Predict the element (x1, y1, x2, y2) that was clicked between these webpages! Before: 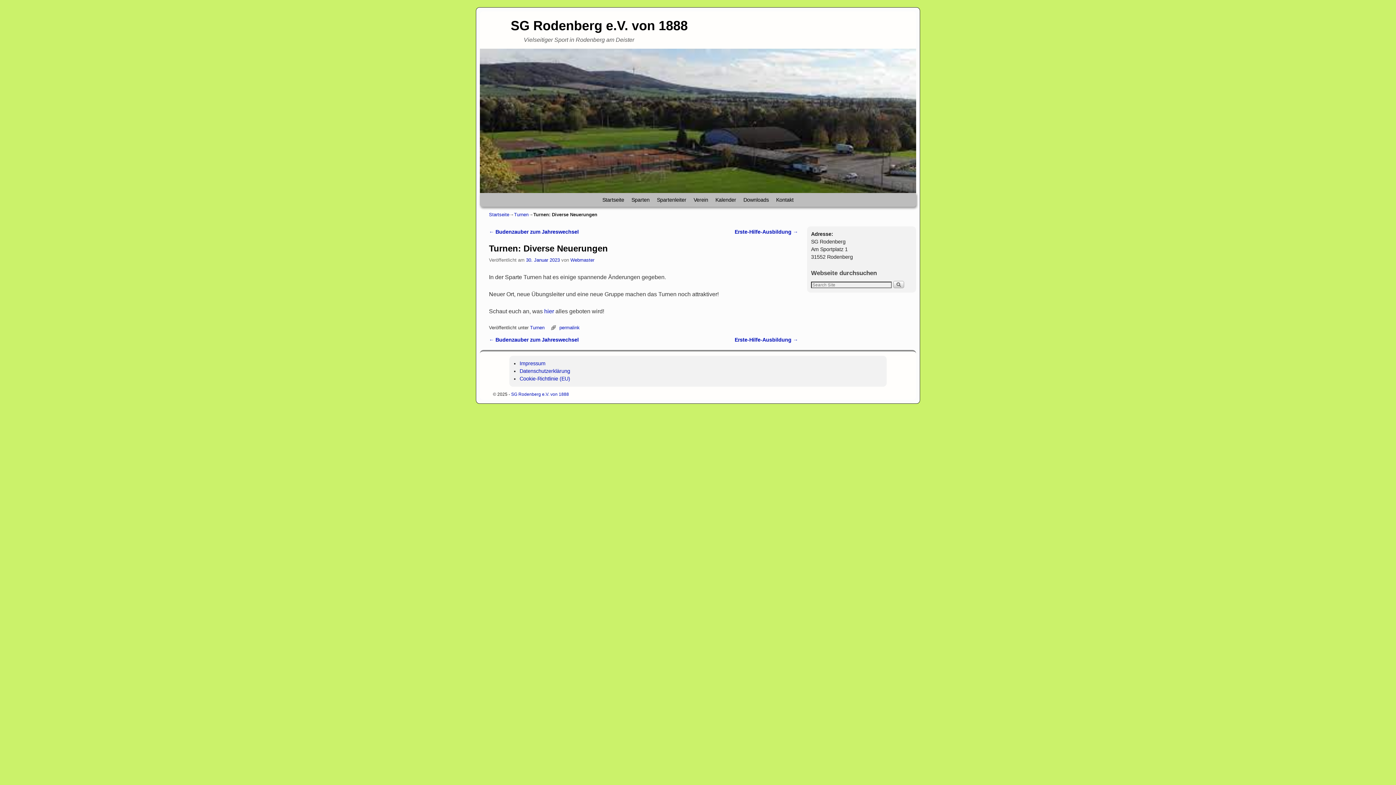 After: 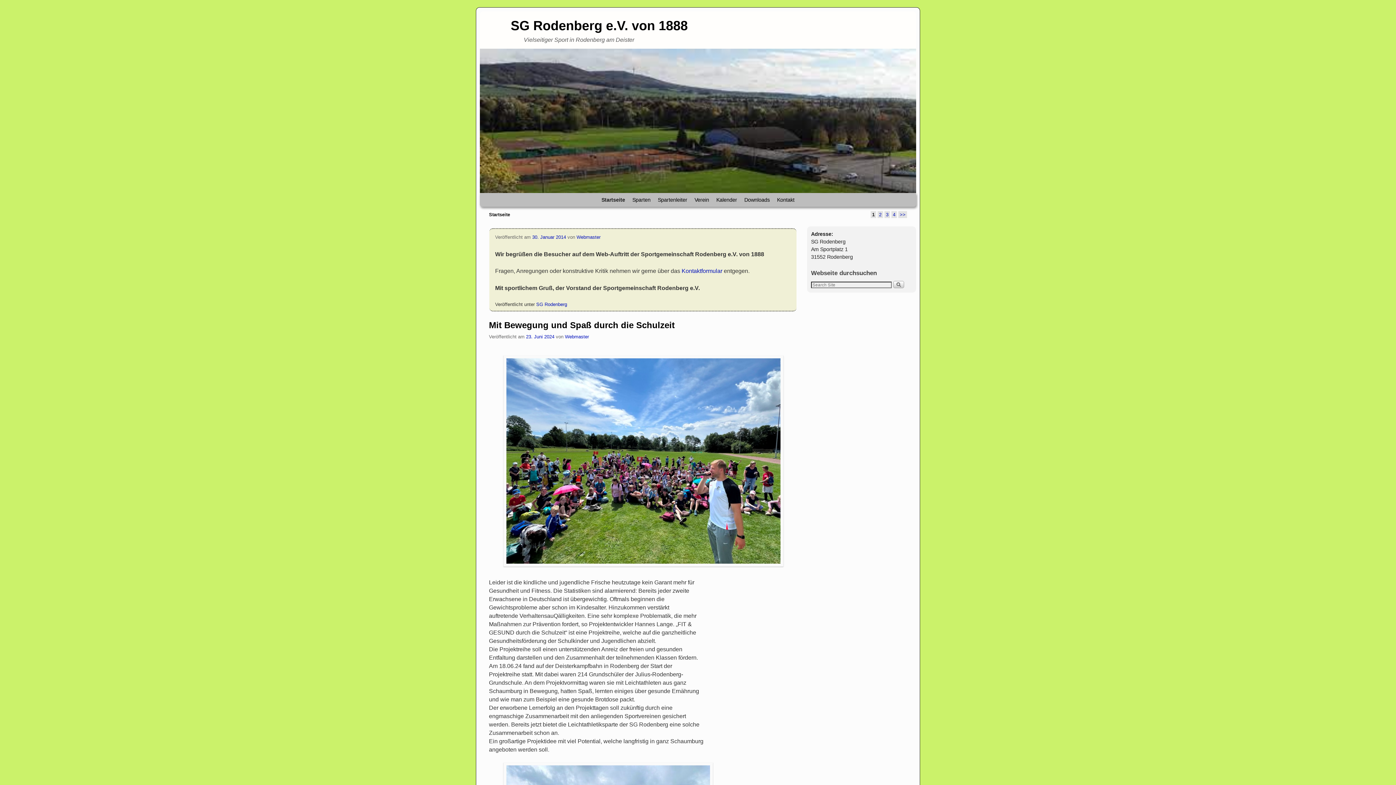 Action: bbox: (489, 211, 509, 217) label: Startseite